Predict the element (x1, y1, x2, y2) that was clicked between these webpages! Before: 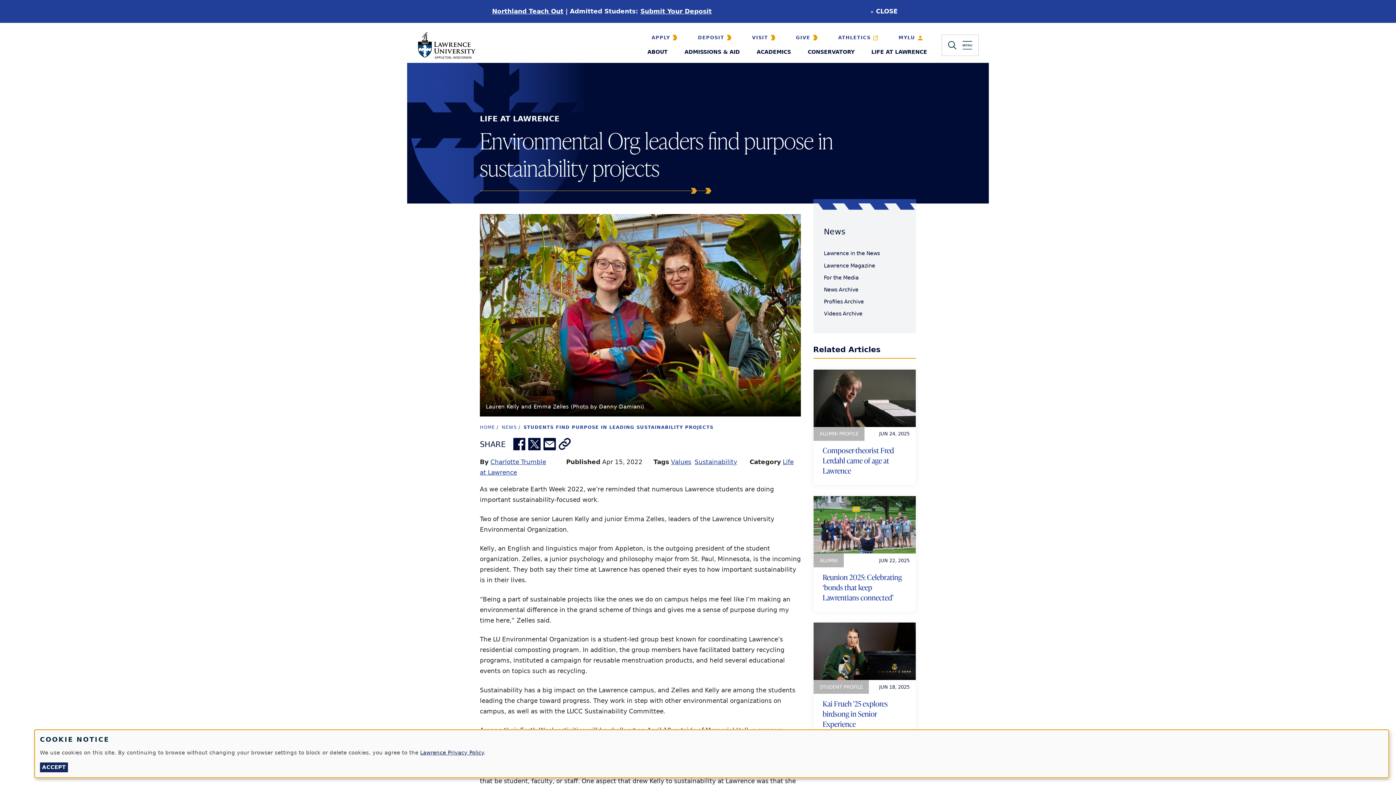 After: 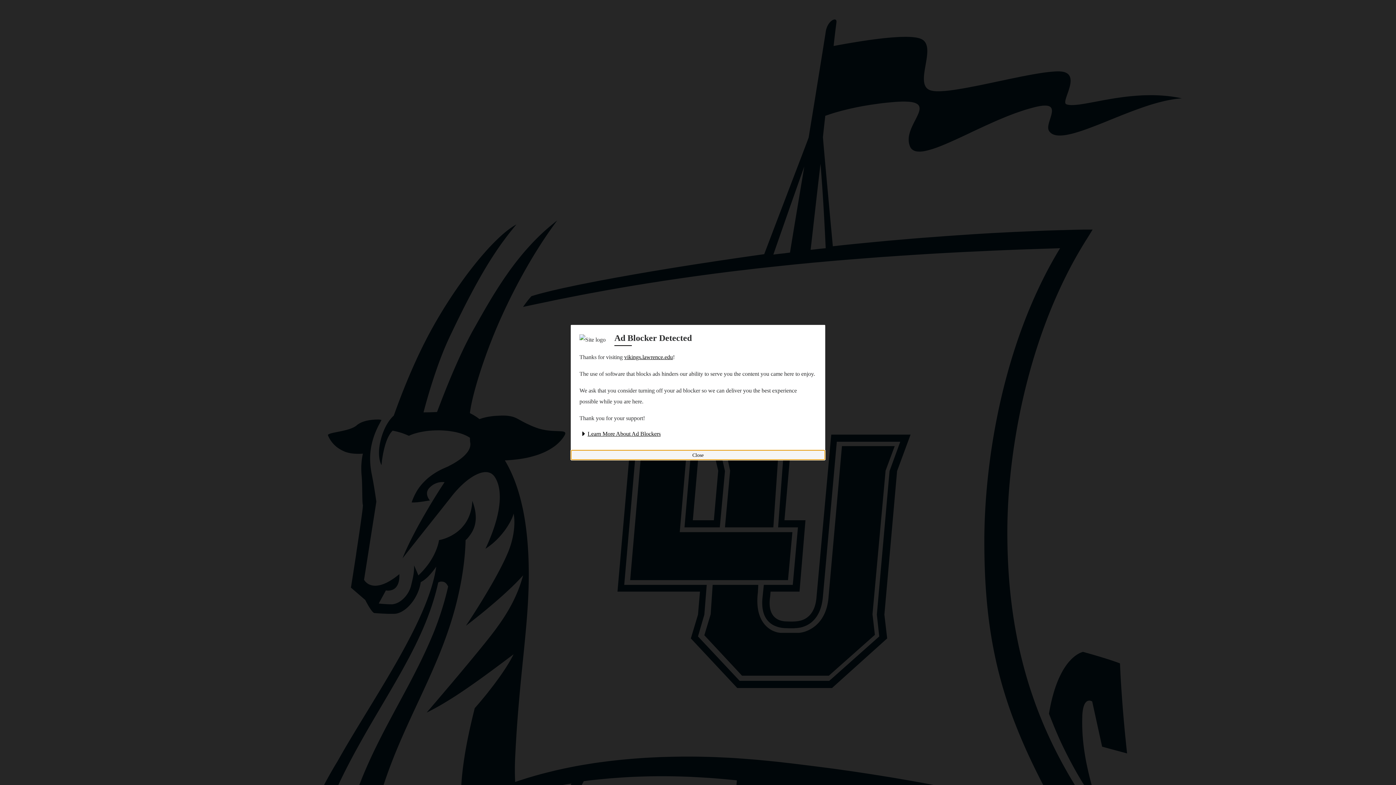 Action: label: ATHLETICS bbox: (830, 30, 891, 44)